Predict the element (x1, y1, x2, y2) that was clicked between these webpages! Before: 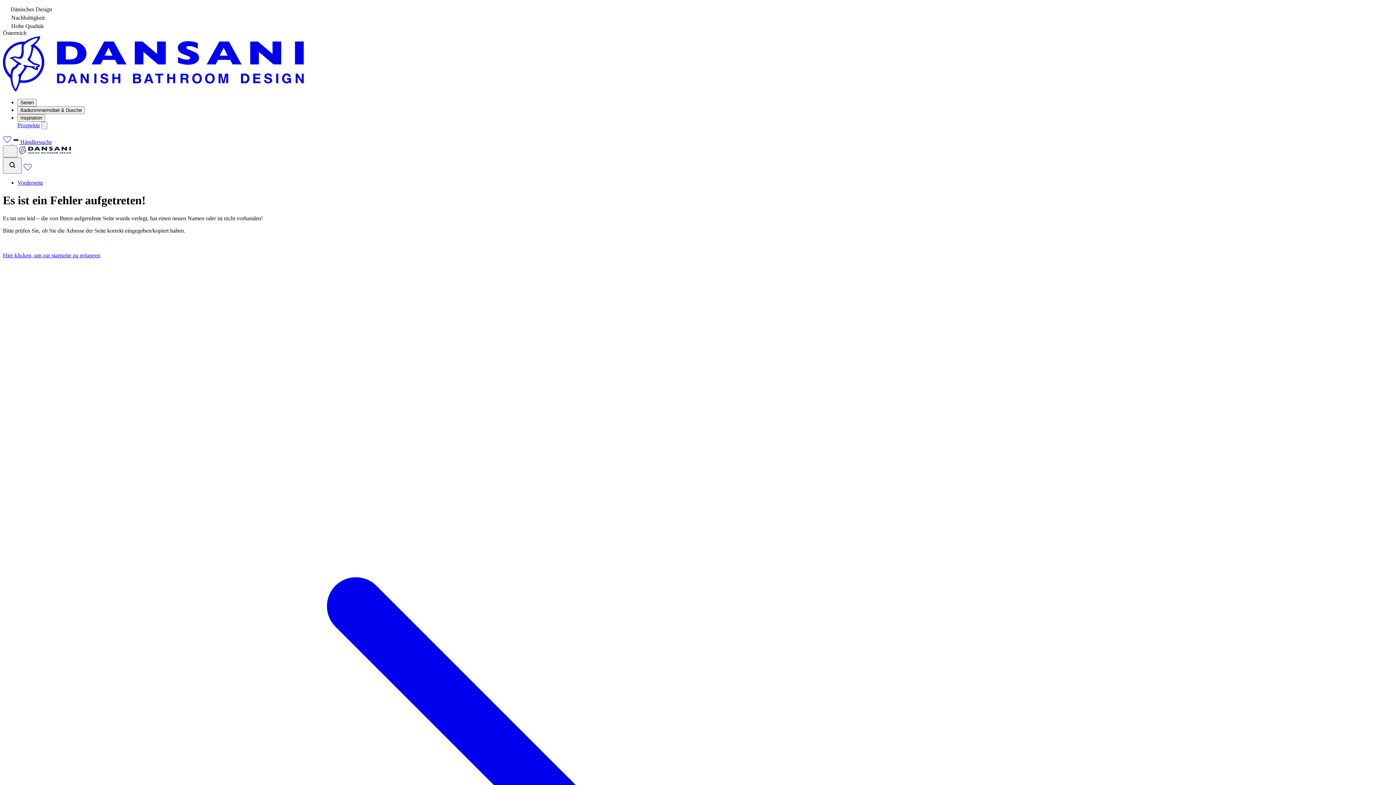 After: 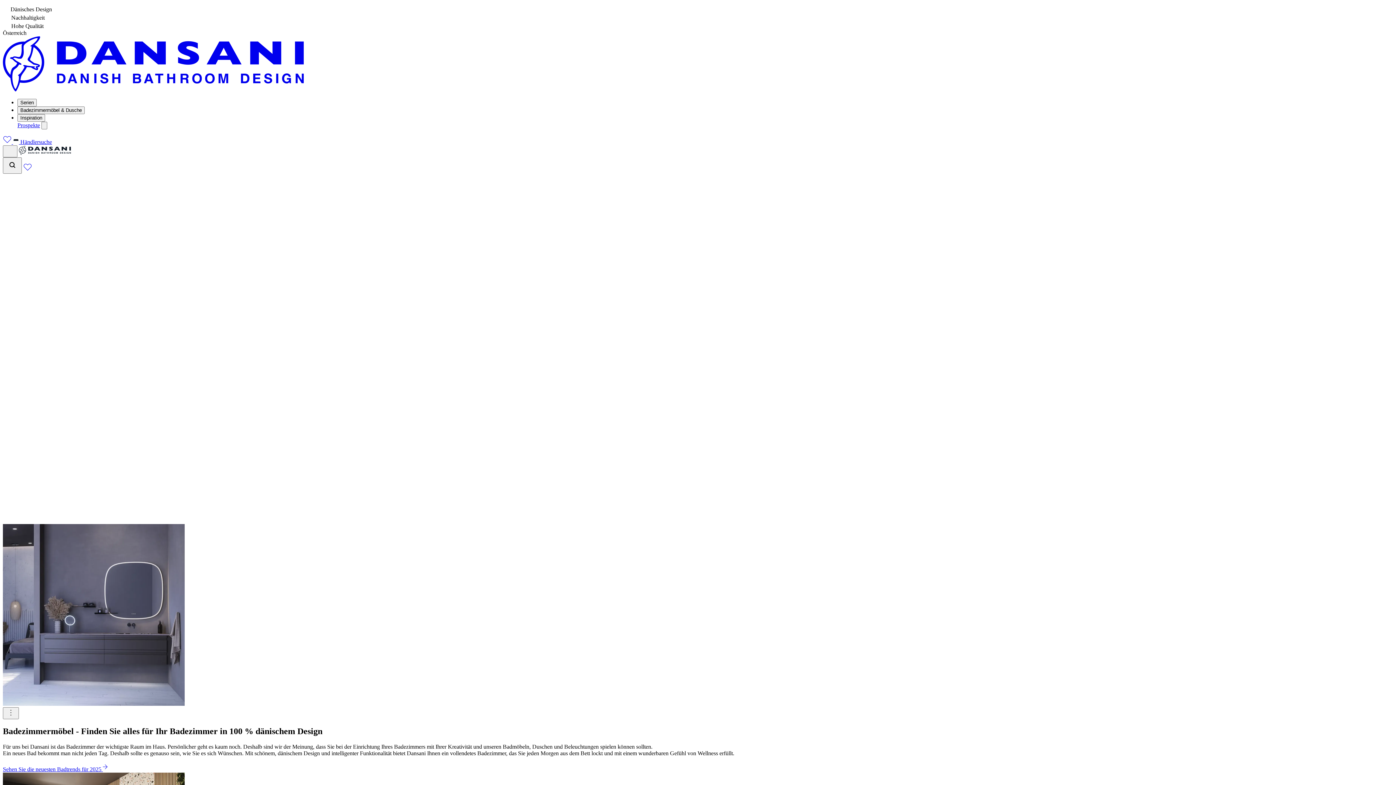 Action: bbox: (18, 150, 70, 156)